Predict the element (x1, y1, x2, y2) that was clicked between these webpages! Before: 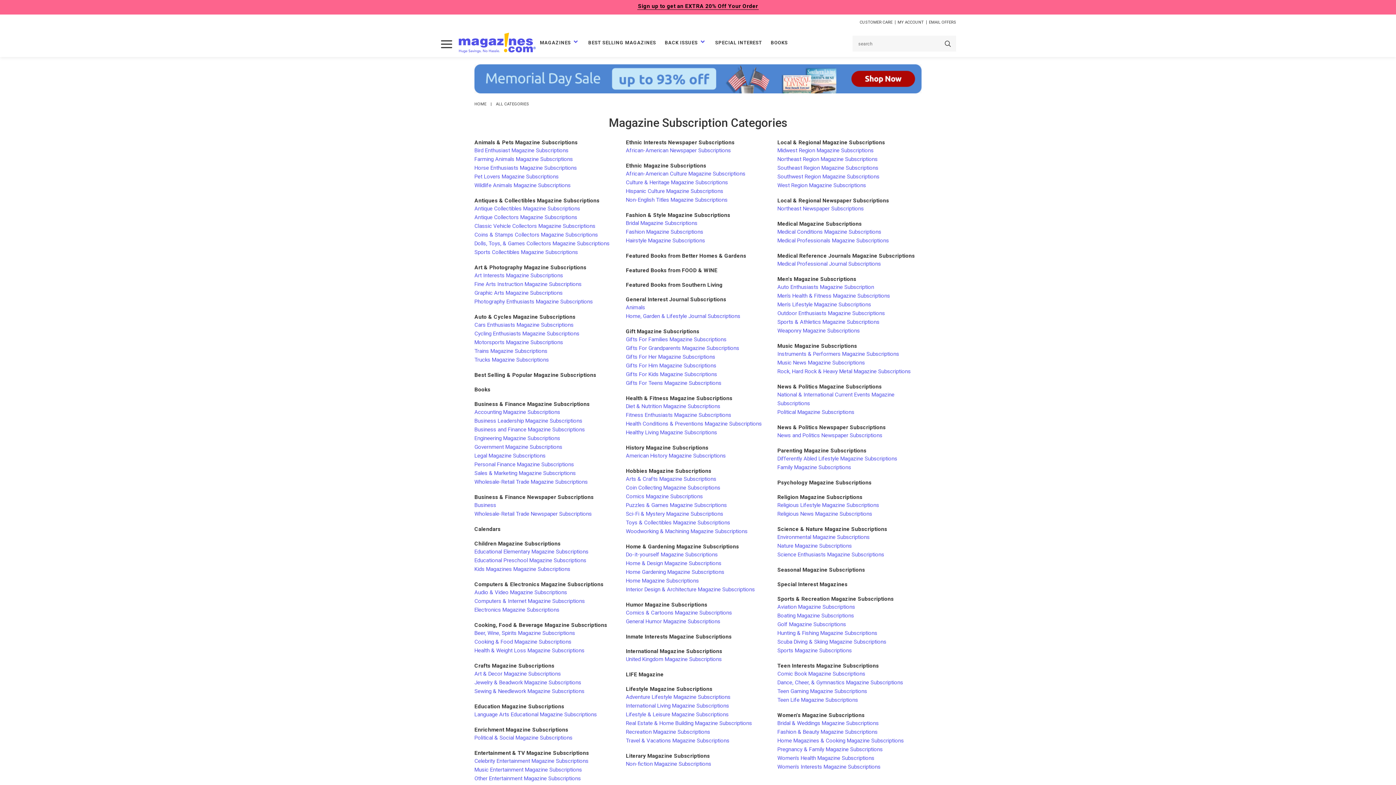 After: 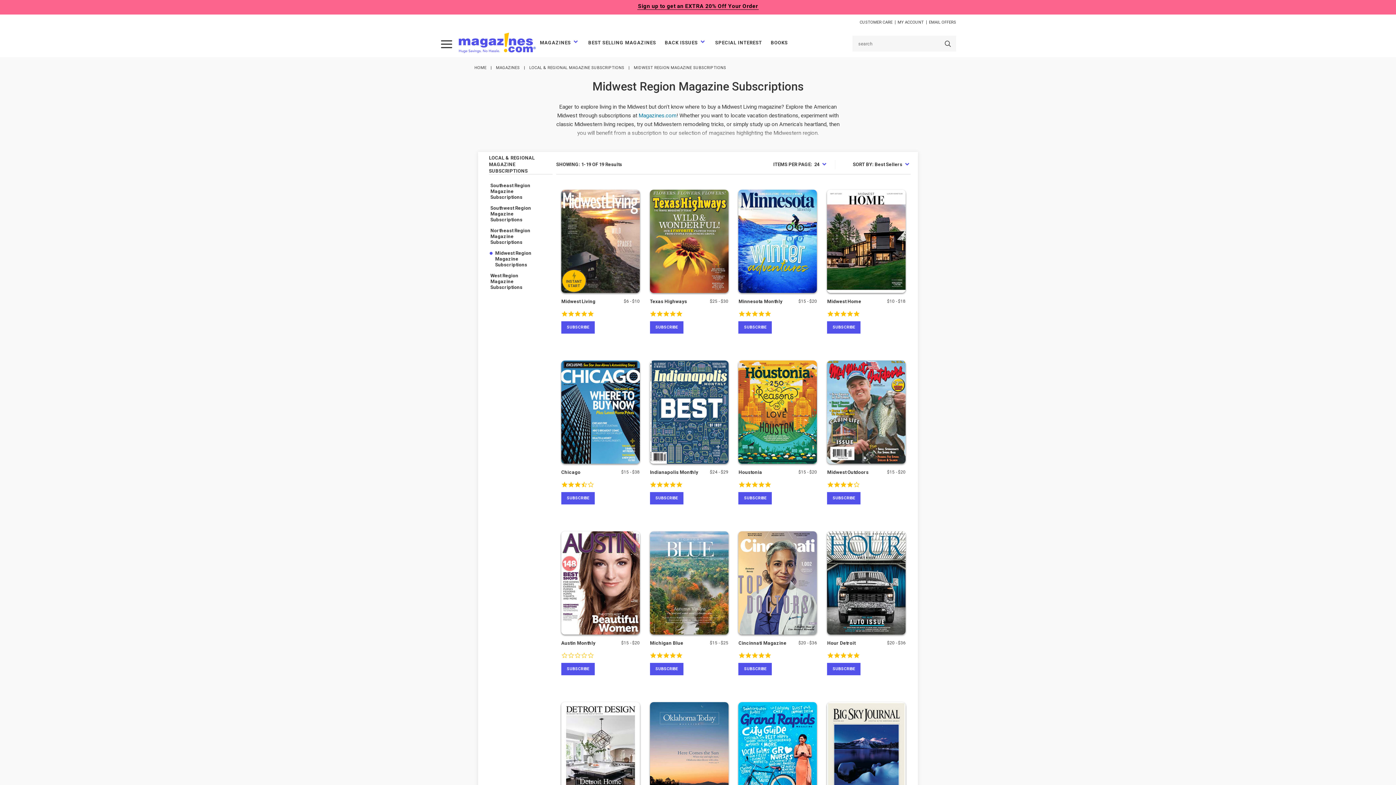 Action: label: Midwest Region Magazine Subscriptions bbox: (777, 147, 873, 153)